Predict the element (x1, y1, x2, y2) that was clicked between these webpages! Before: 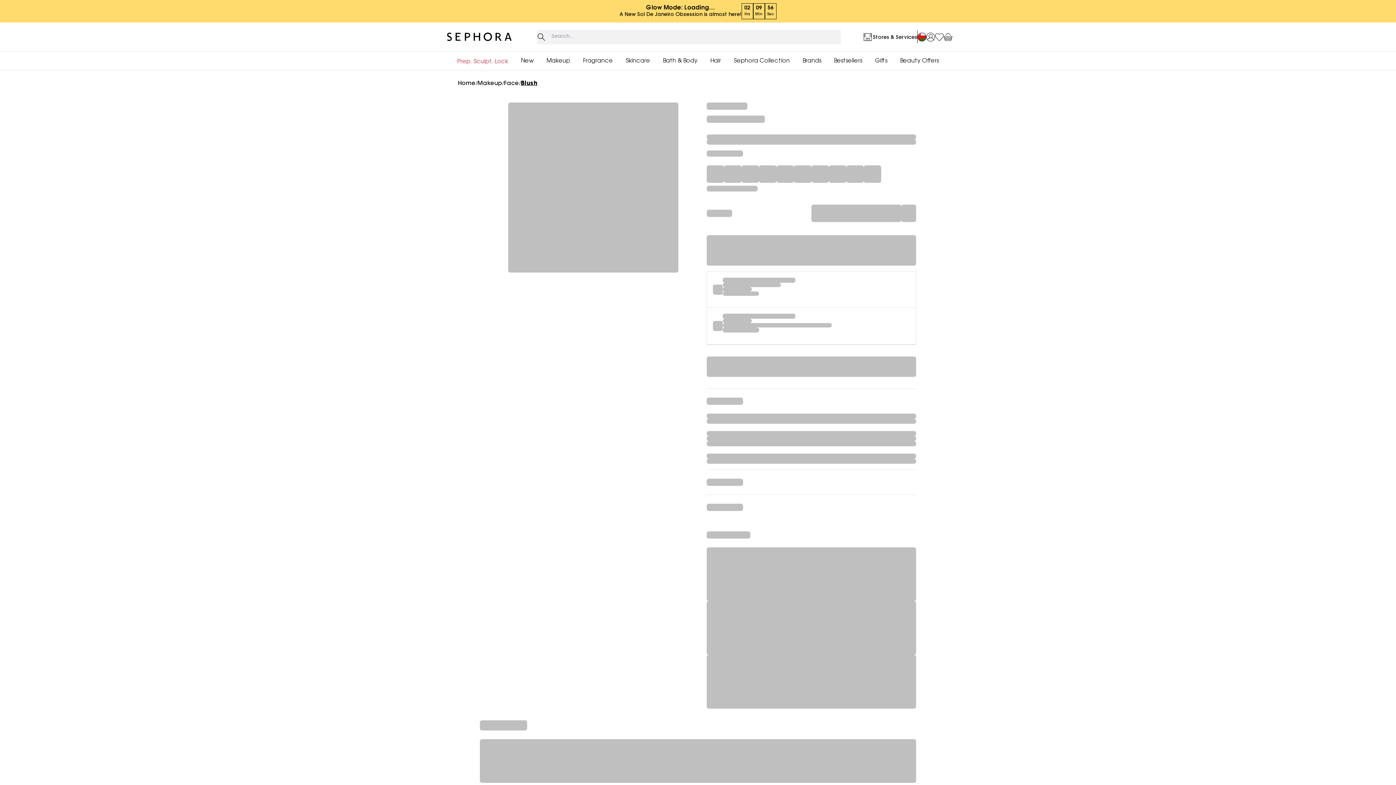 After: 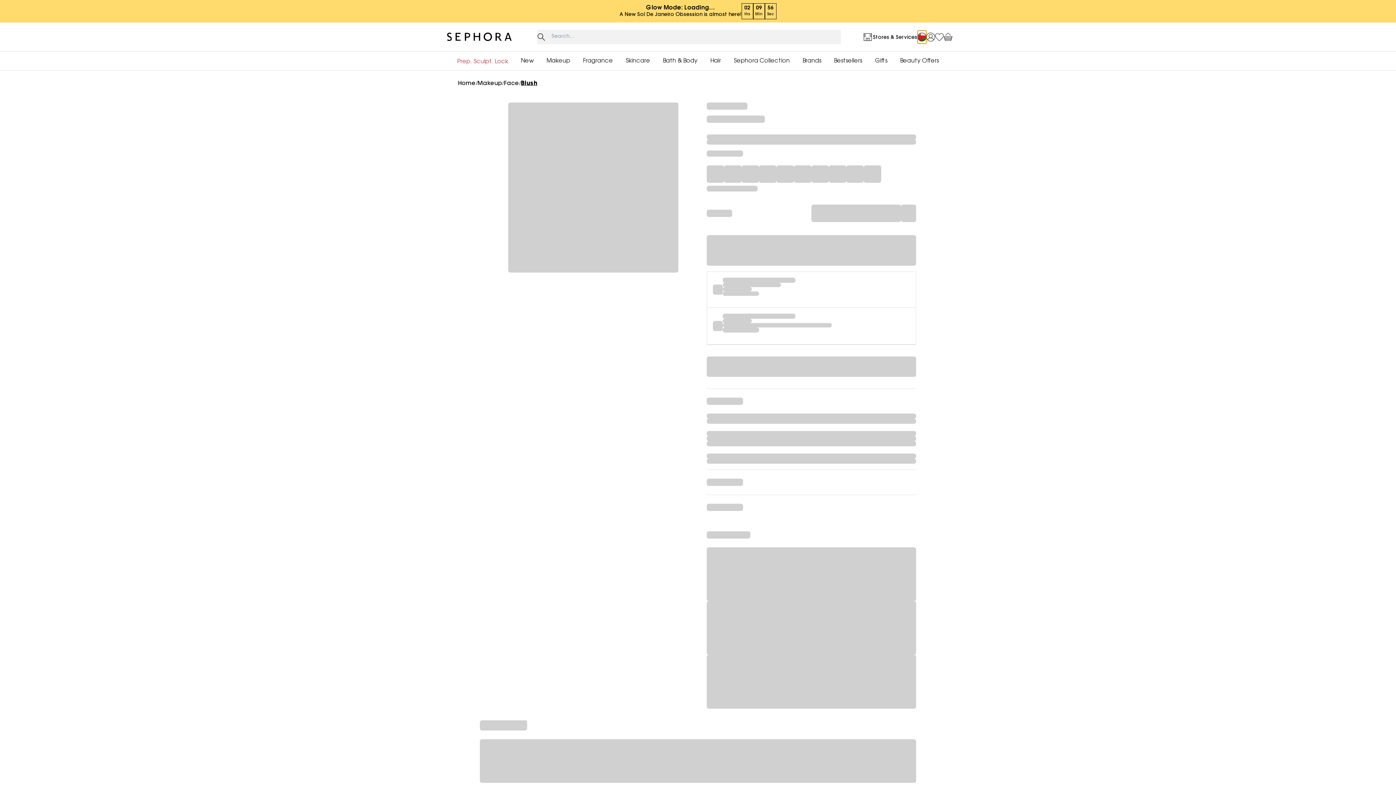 Action: bbox: (917, 30, 926, 43)